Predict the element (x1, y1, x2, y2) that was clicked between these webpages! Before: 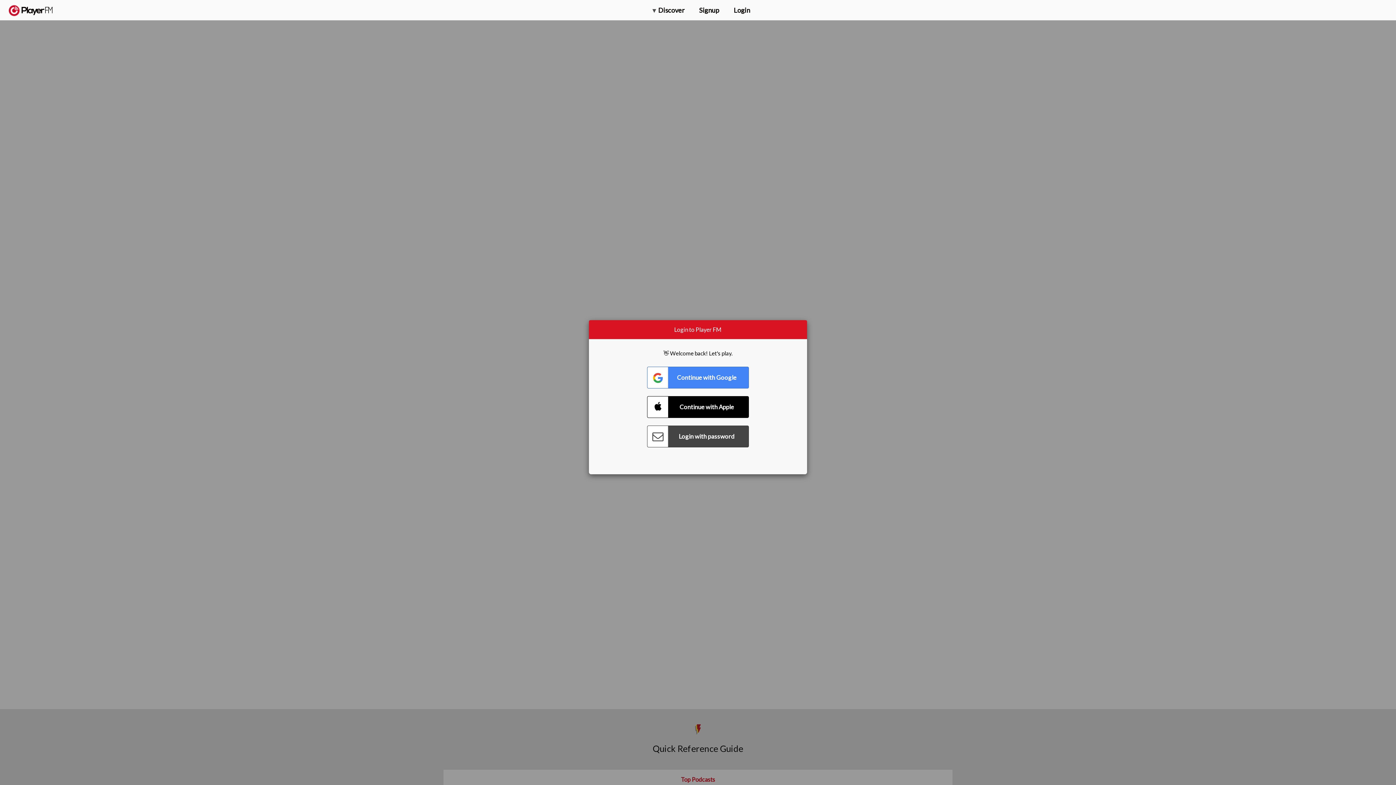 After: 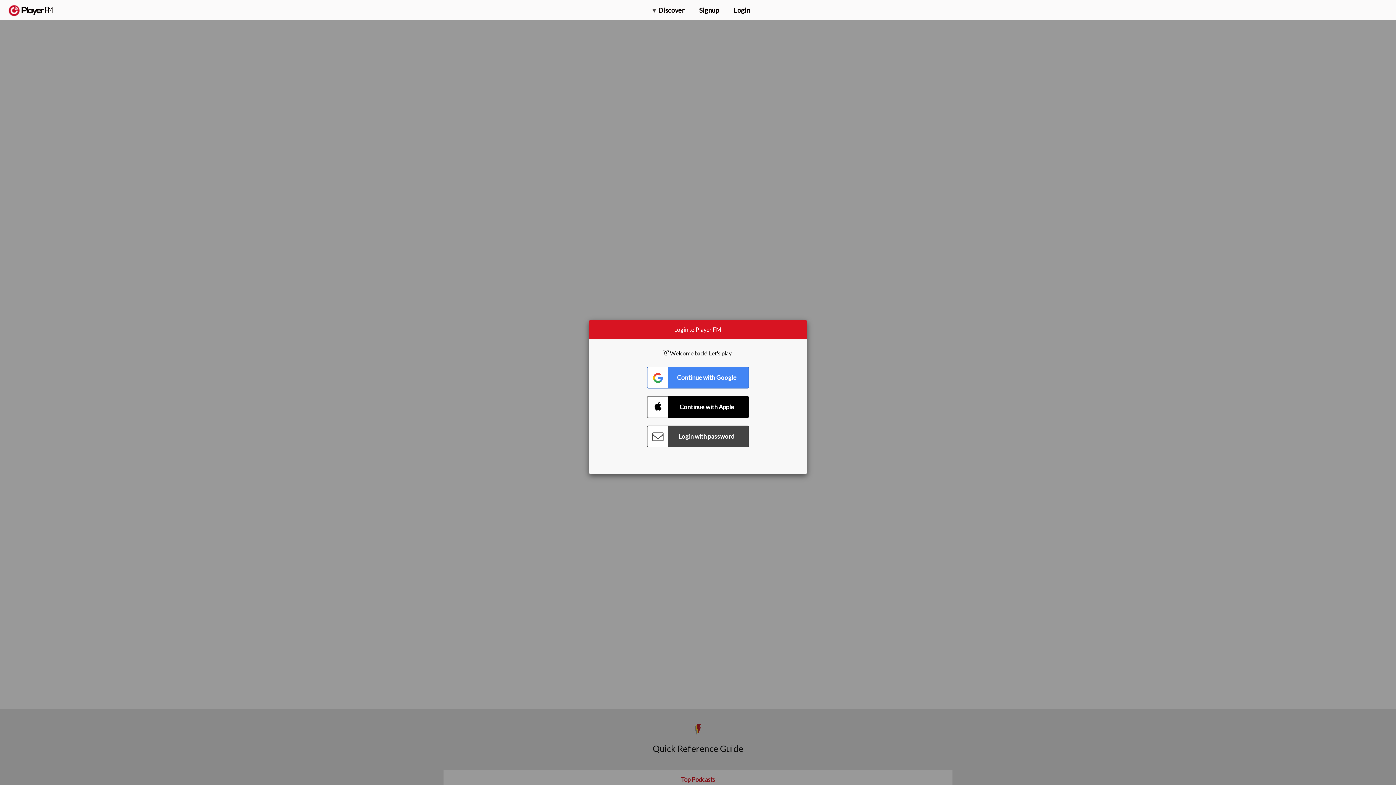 Action: label: Menu launcher bbox: (1375, 5, 1382, 13)